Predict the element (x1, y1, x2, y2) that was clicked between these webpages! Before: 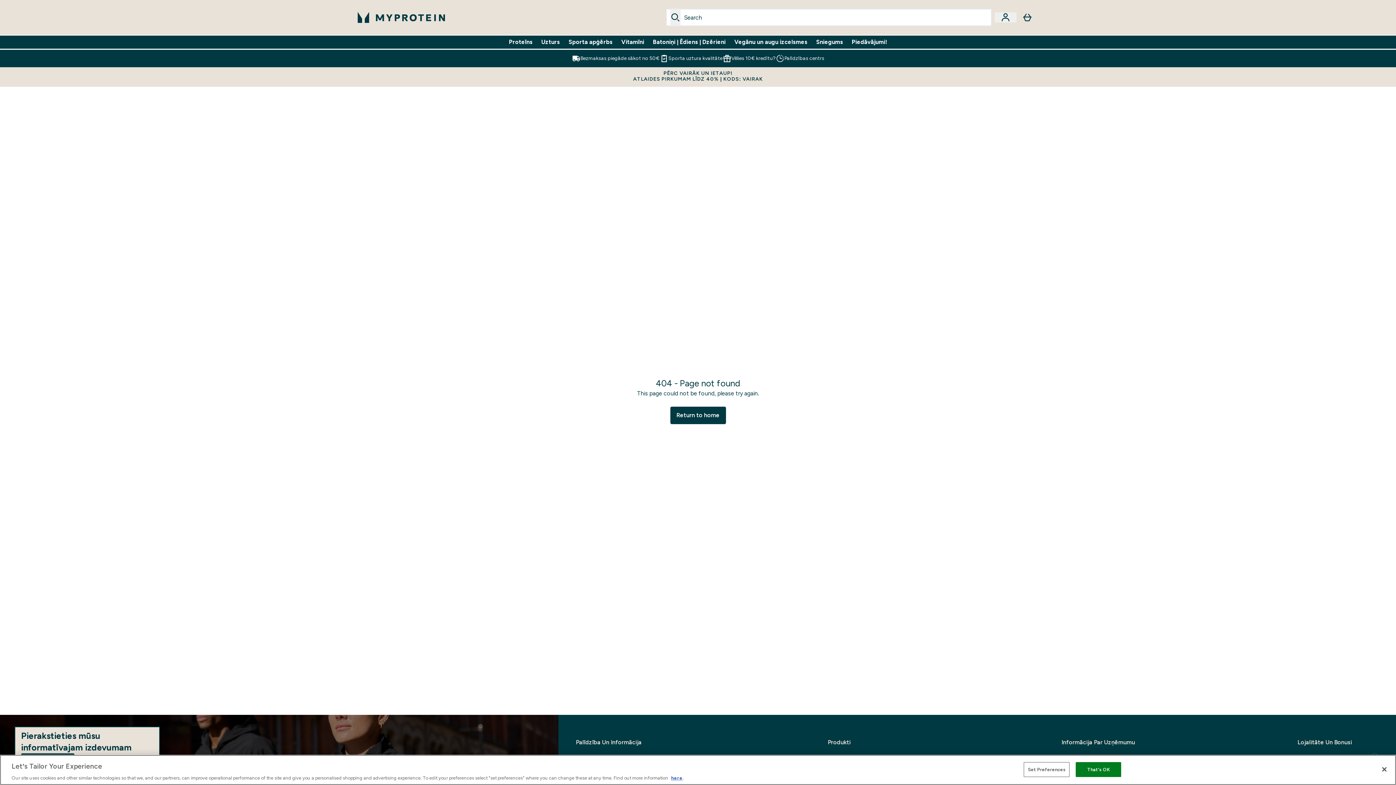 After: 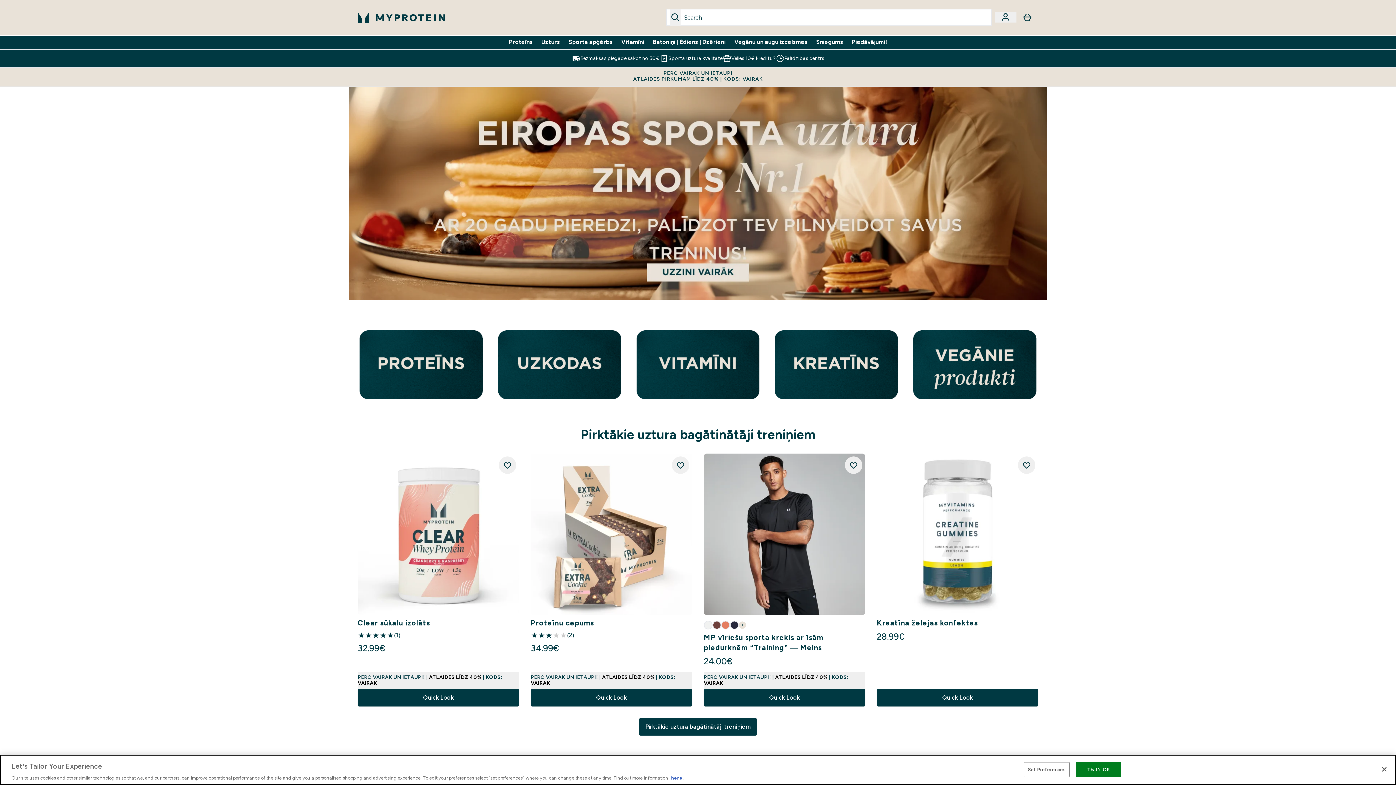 Action: label: Uzturs bbox: (541, 37, 560, 46)